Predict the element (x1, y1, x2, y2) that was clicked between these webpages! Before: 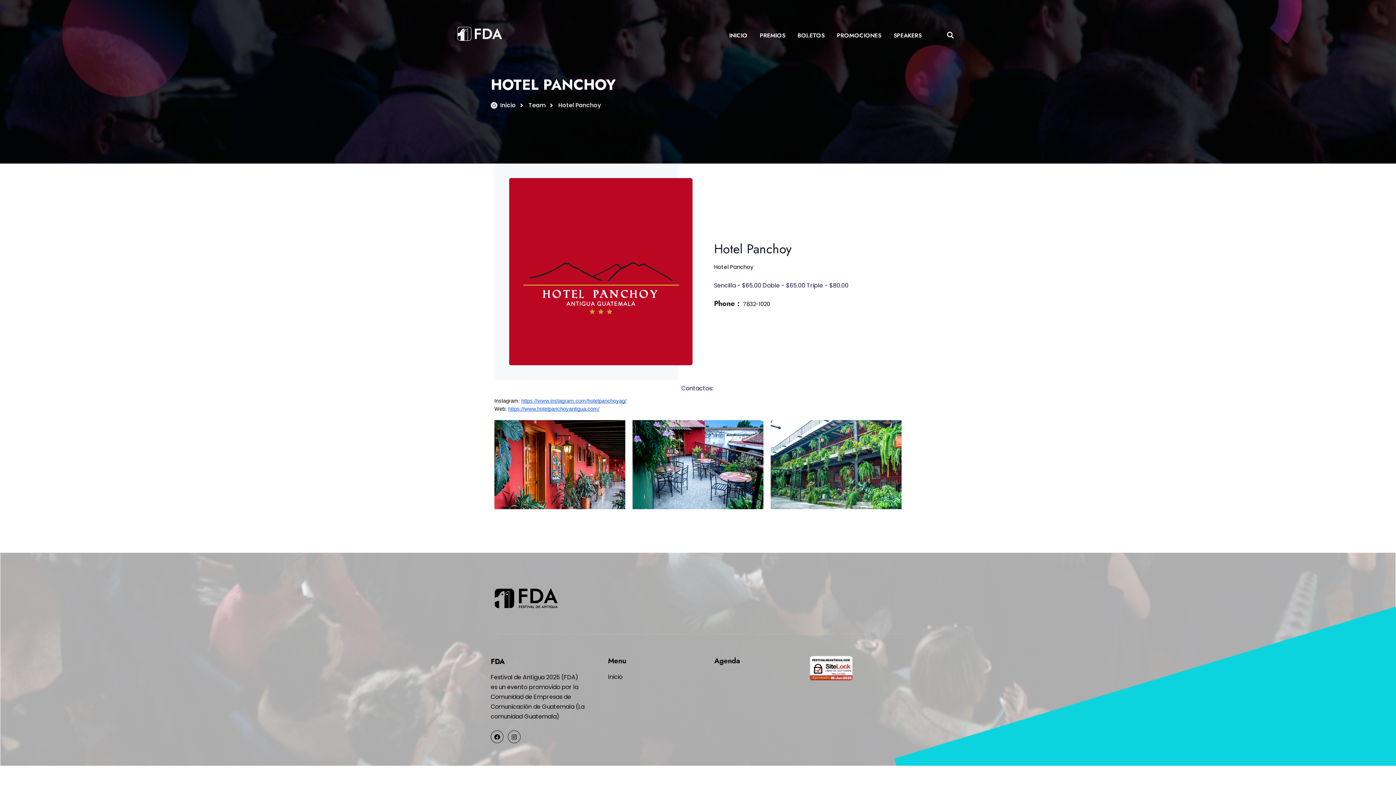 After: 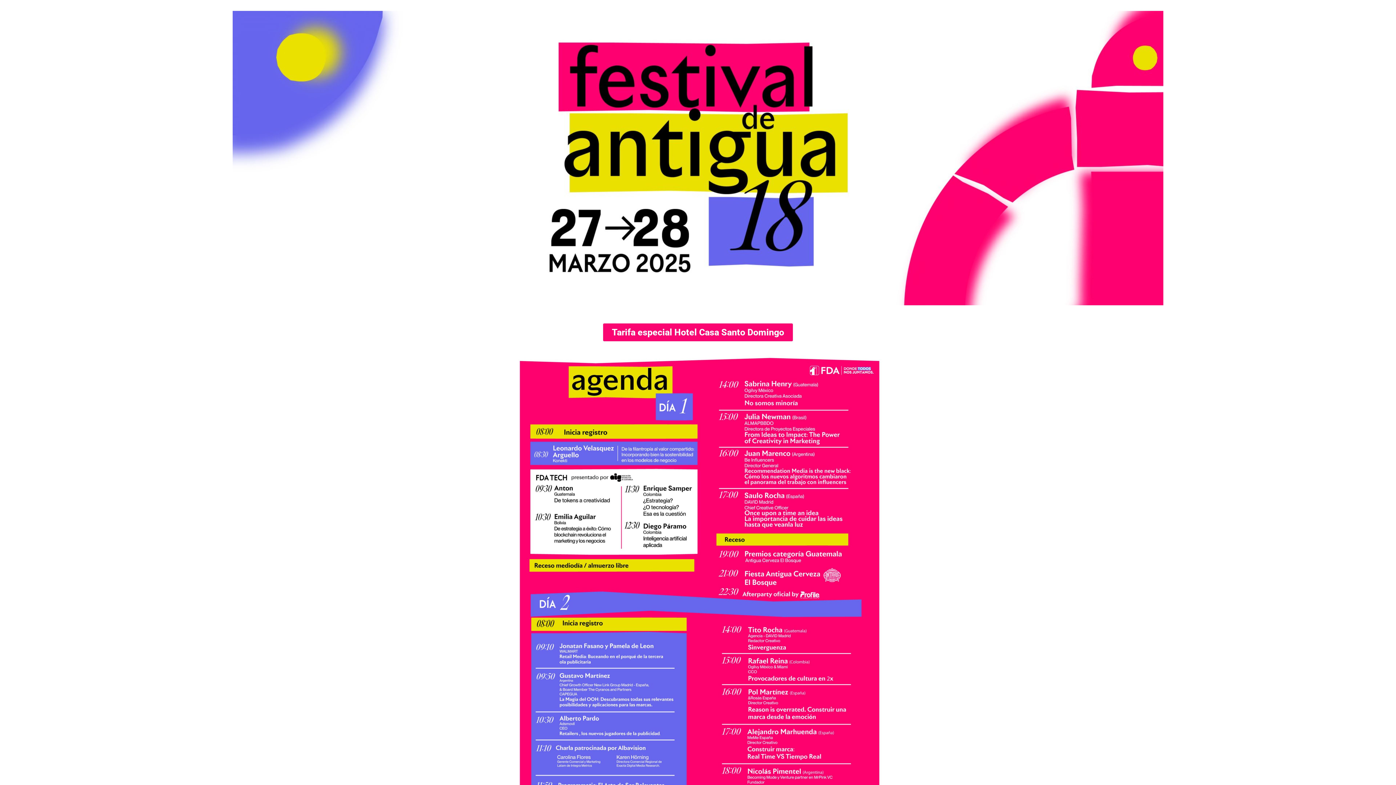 Action: label: Inicio bbox: (608, 673, 622, 681)